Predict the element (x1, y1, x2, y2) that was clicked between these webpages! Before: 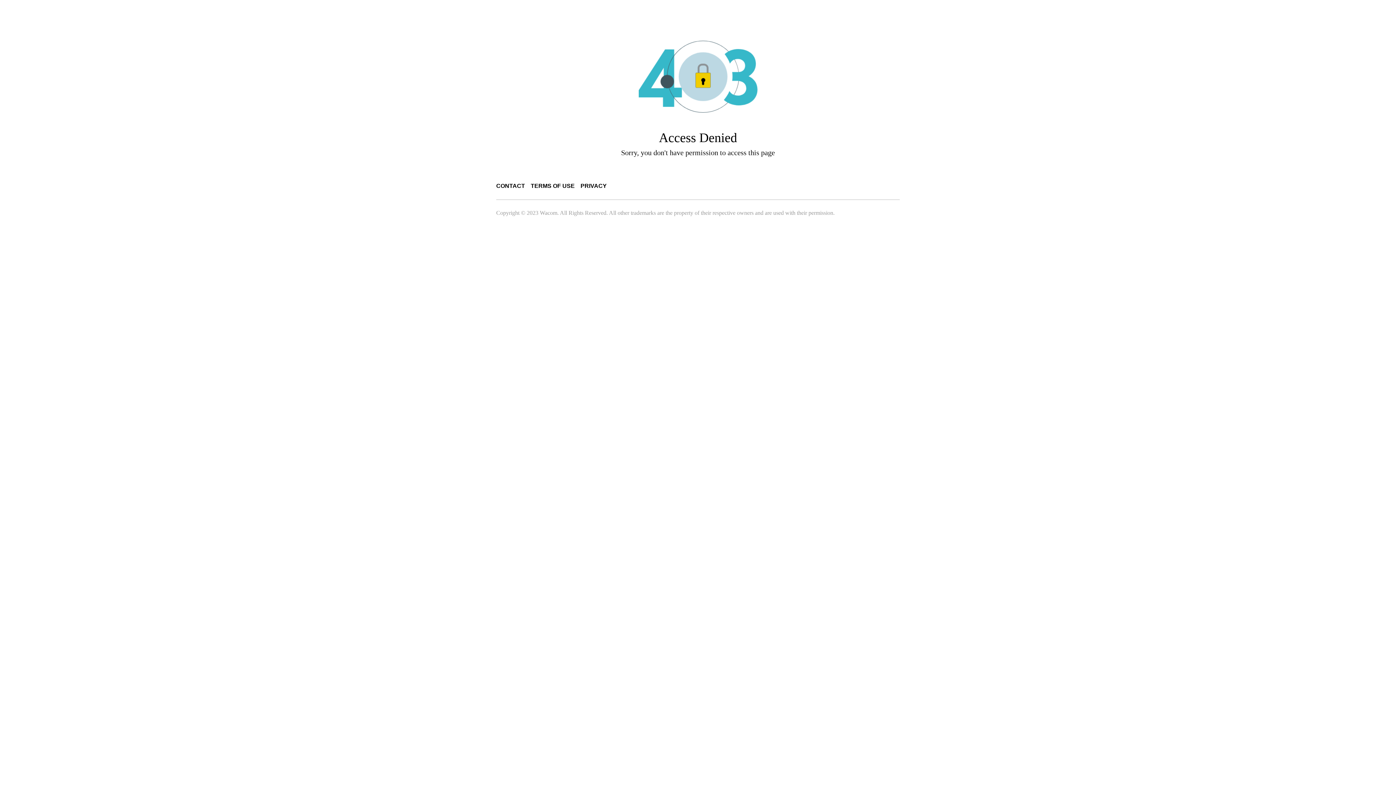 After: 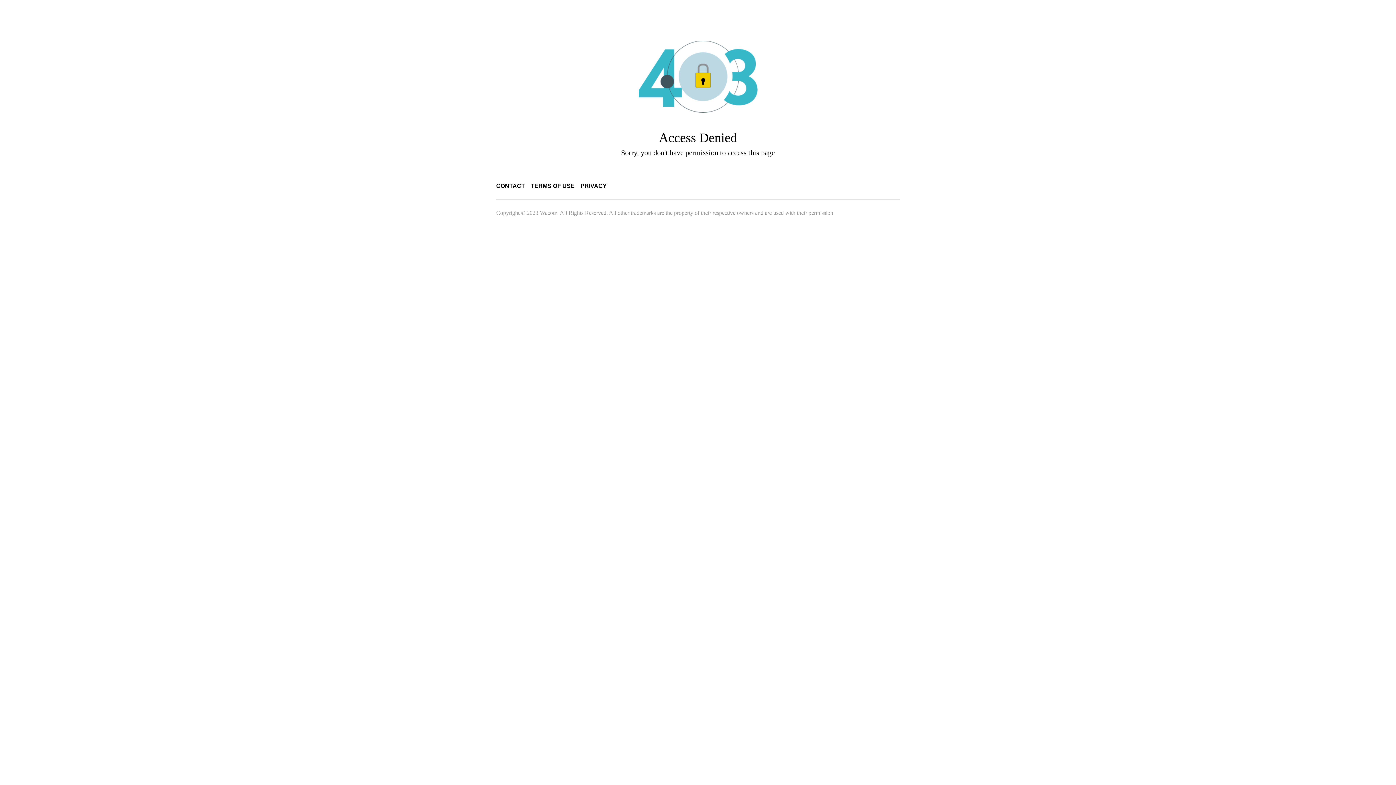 Action: label: PRIVACY bbox: (580, 182, 606, 189)